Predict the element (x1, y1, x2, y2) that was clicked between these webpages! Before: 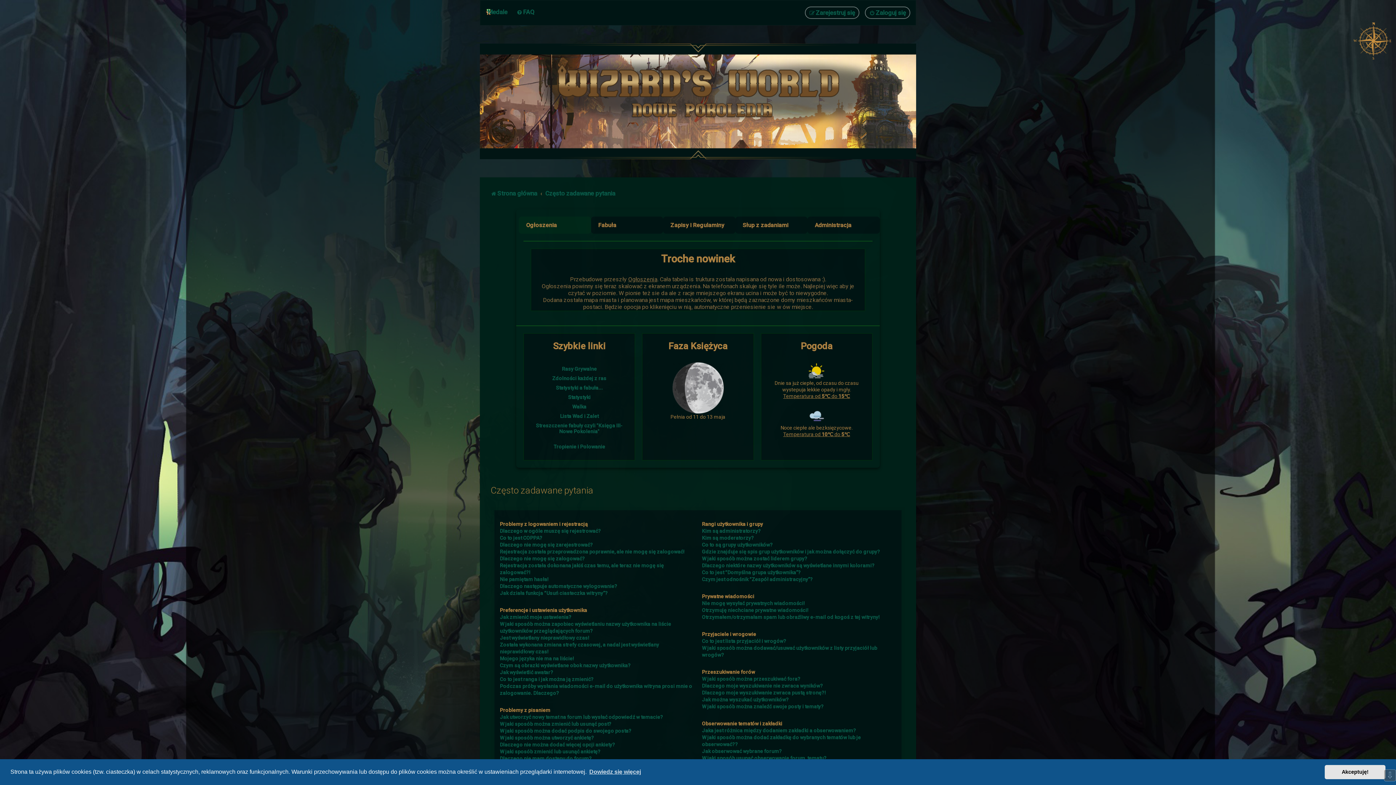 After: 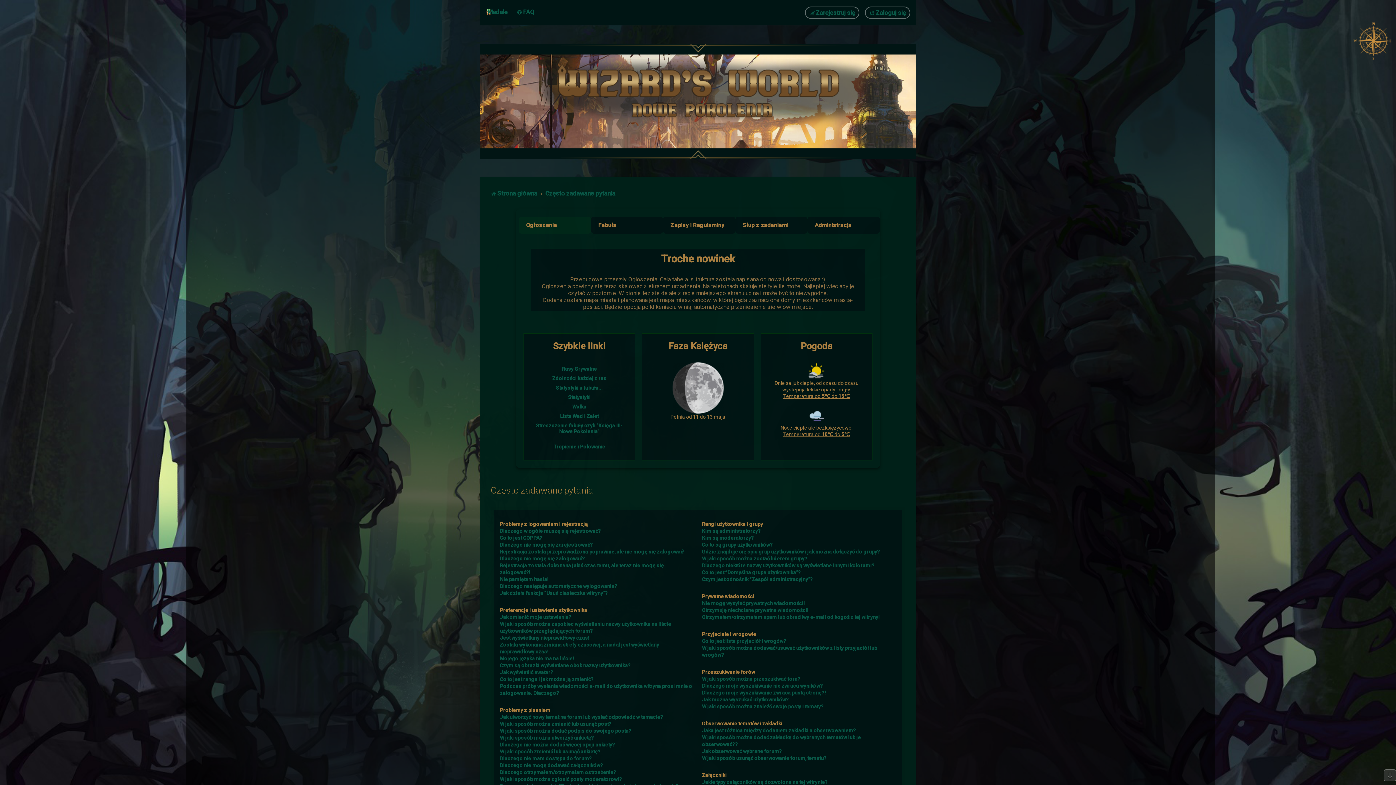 Action: label: dismiss cookie message bbox: (1325, 765, 1385, 779)